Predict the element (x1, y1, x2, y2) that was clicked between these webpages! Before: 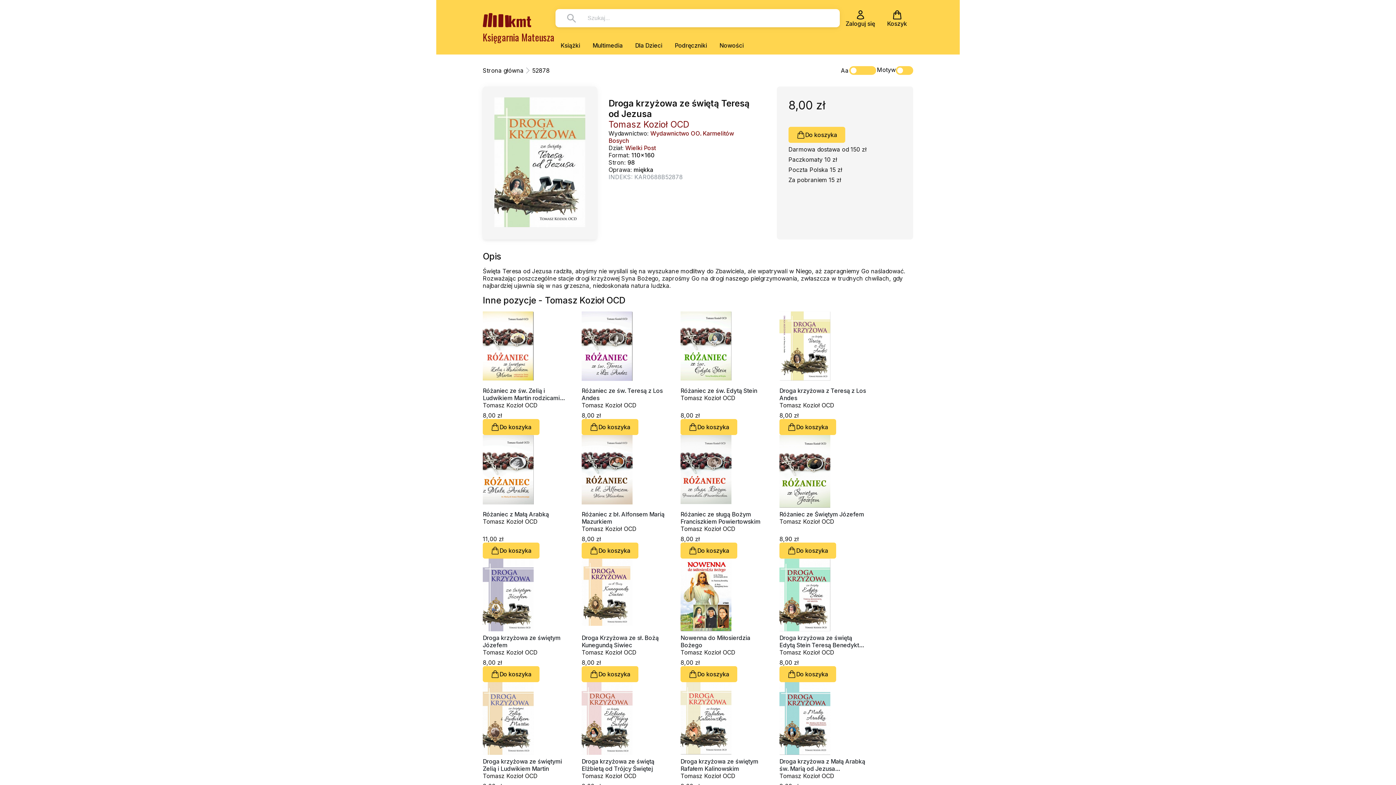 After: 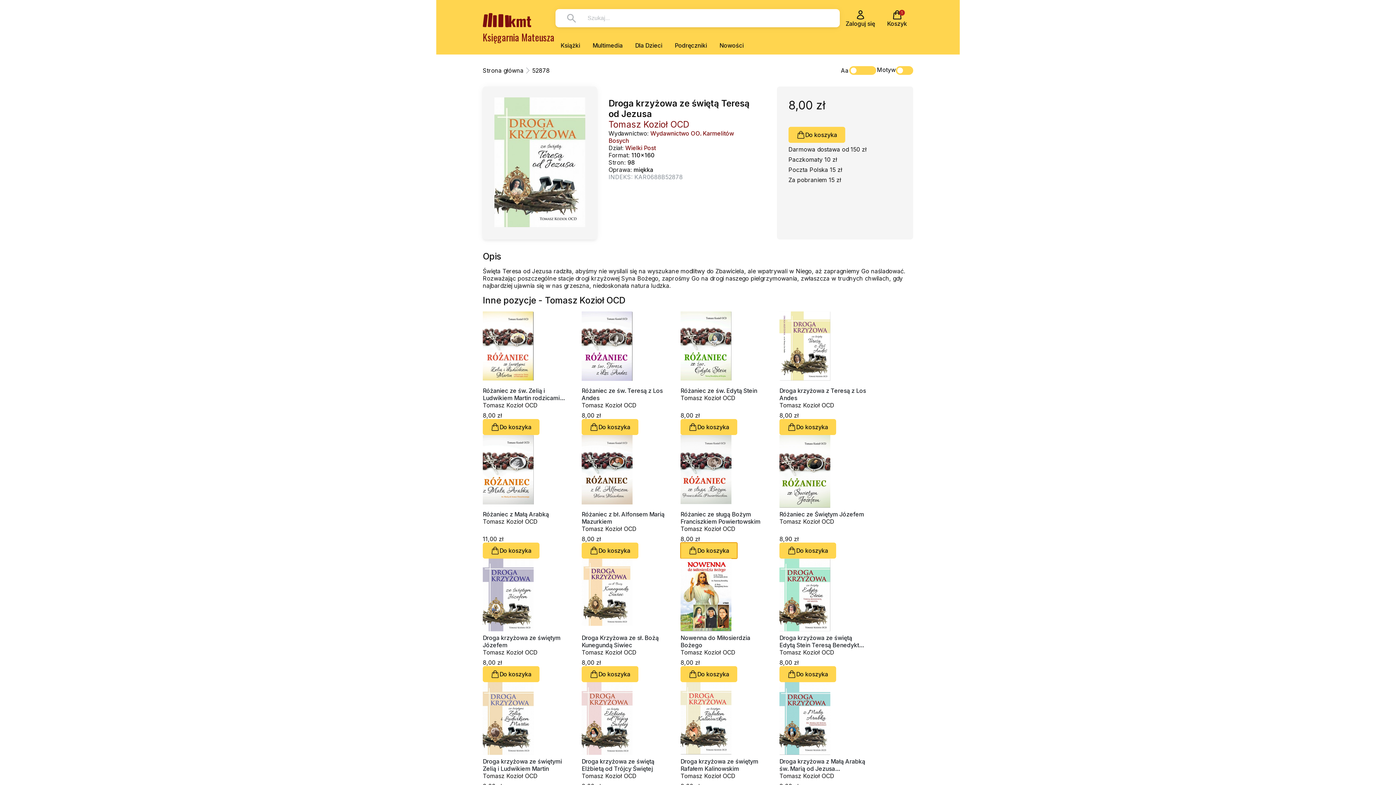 Action: label: Do koszyka bbox: (680, 542, 737, 558)